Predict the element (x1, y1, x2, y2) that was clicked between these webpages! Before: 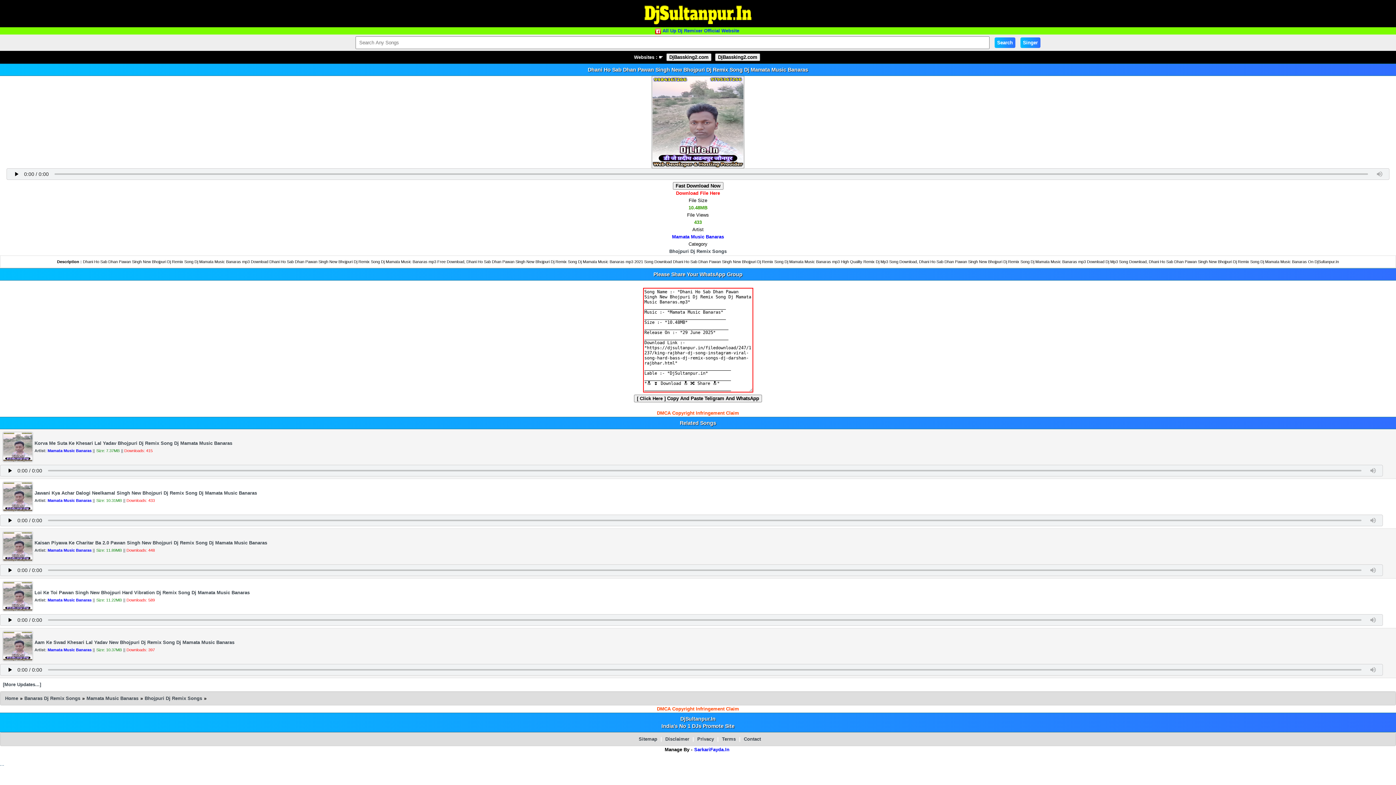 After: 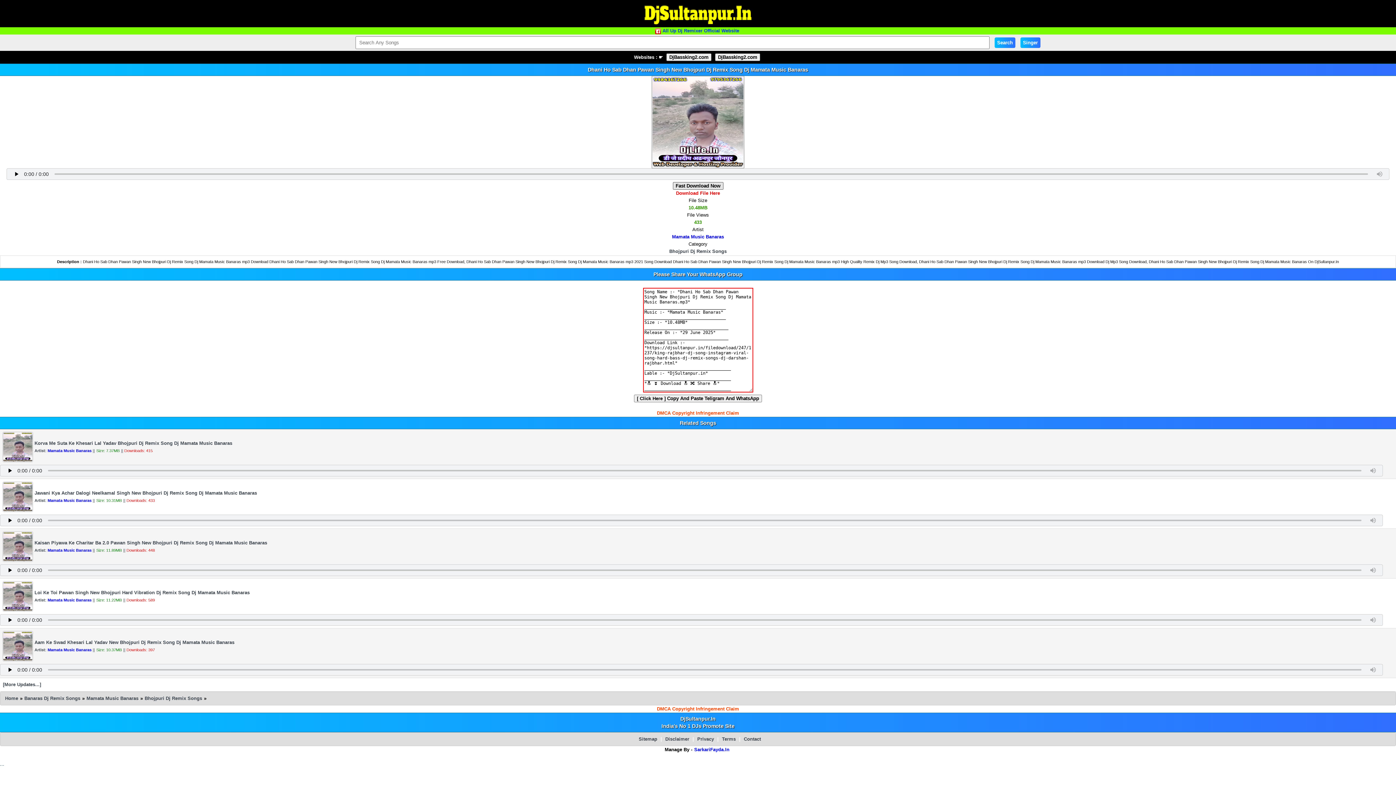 Action: bbox: (671, 181, 725, 190) label: Fast Download Now